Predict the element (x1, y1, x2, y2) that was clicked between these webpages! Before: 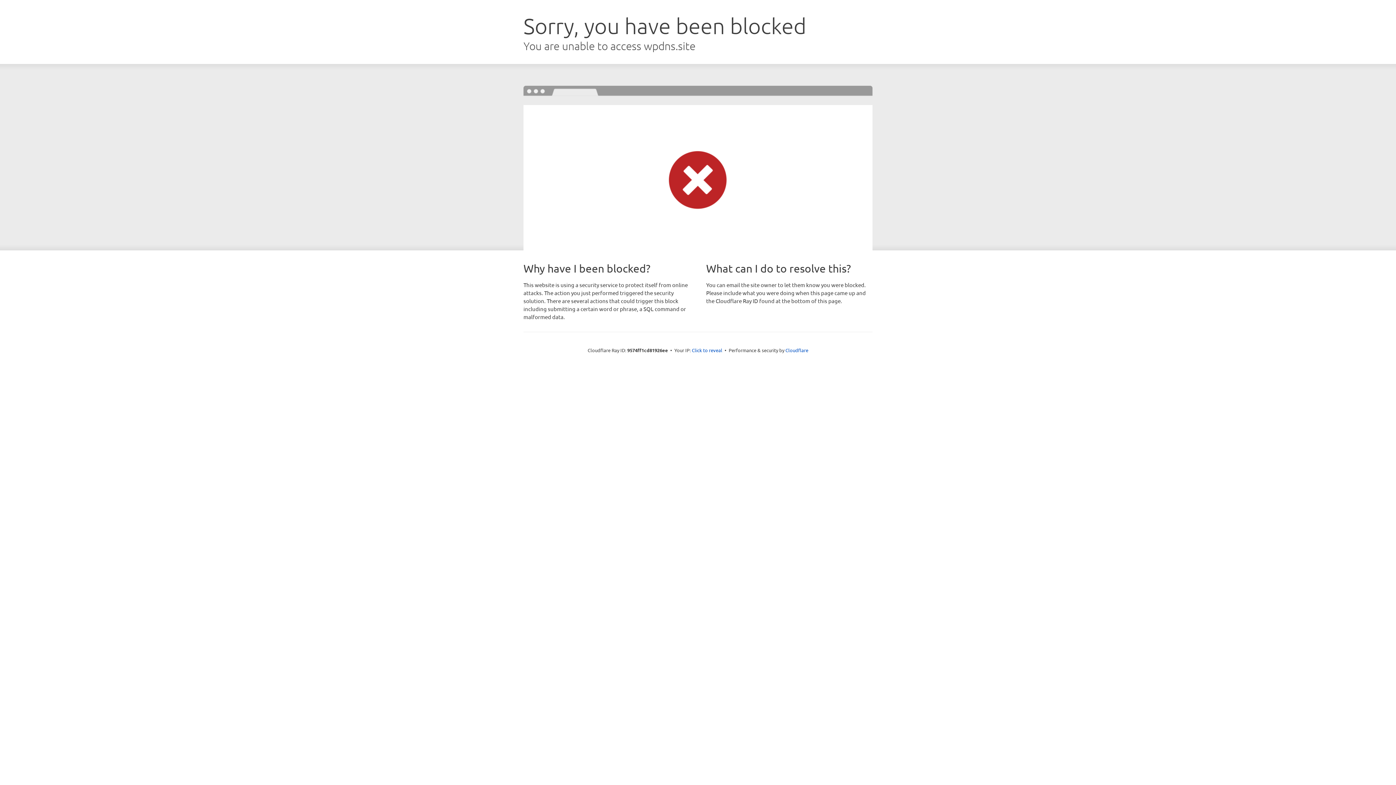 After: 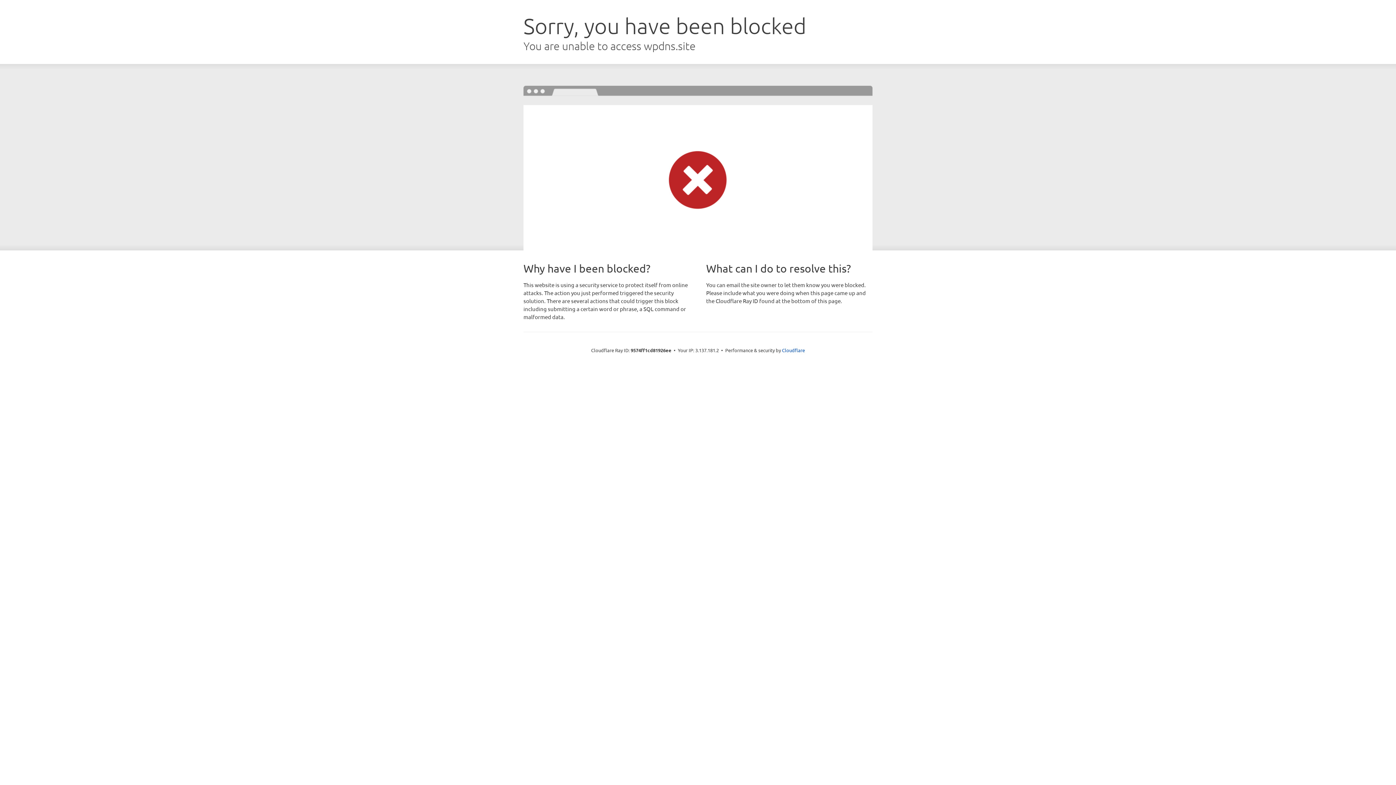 Action: bbox: (692, 346, 722, 353) label: Click to reveal